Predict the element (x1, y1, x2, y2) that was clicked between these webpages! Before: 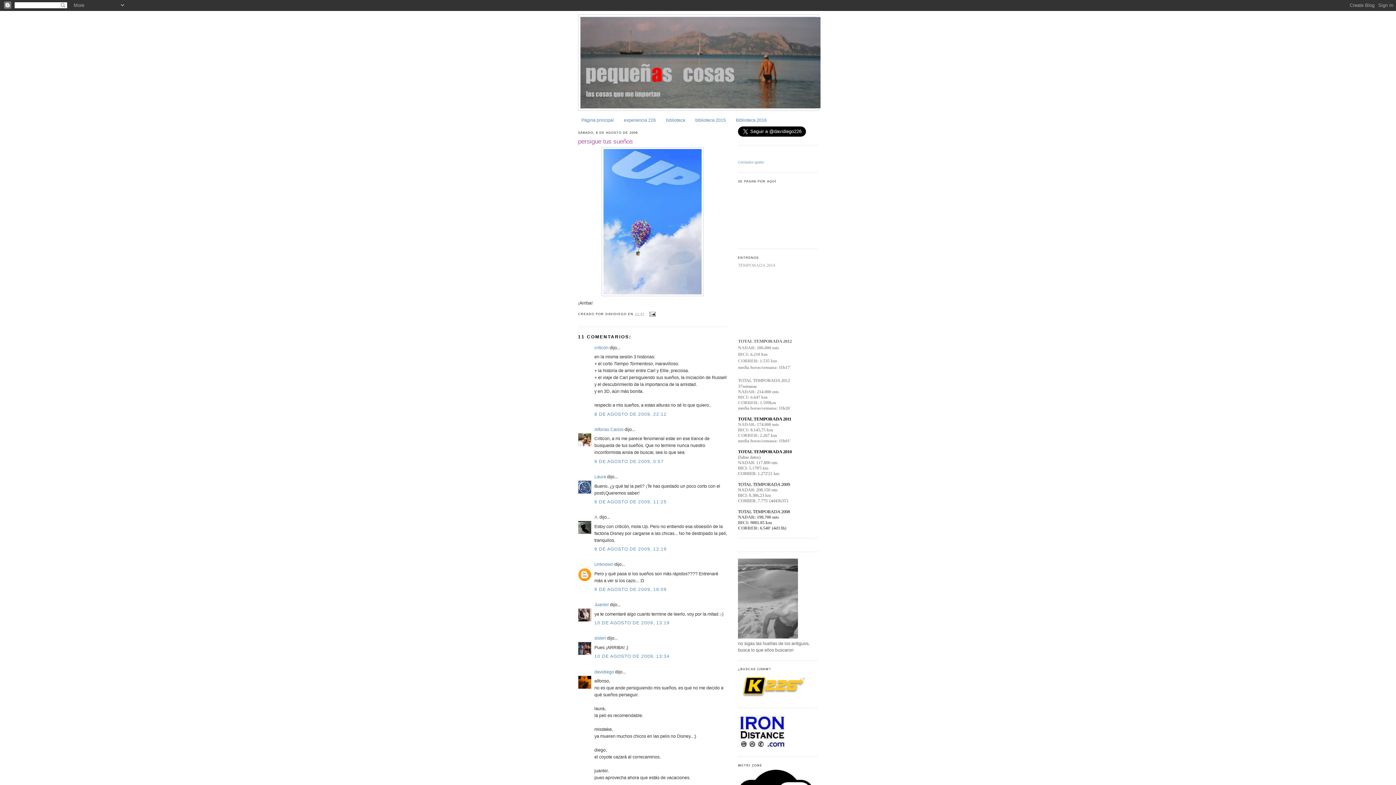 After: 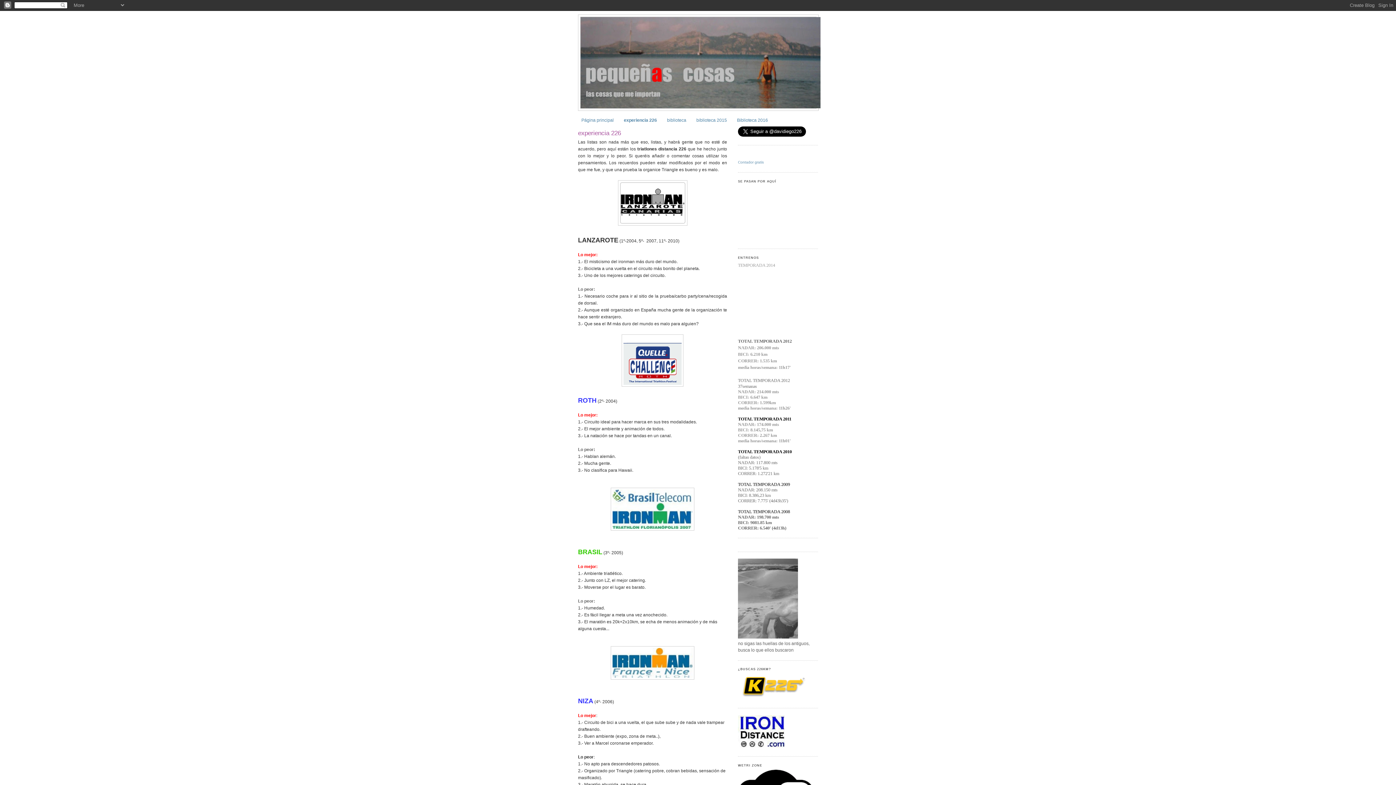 Action: bbox: (624, 117, 656, 123) label: experiencia 226